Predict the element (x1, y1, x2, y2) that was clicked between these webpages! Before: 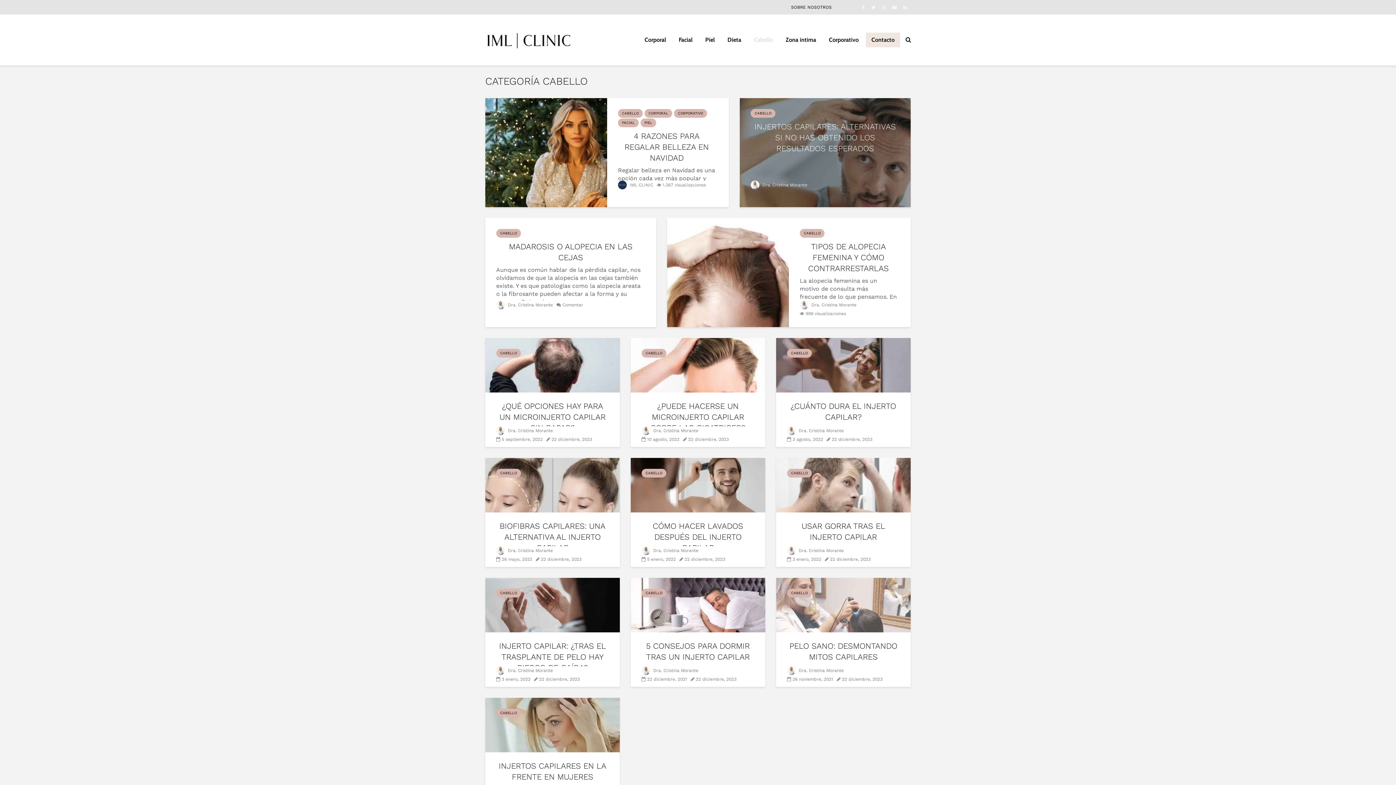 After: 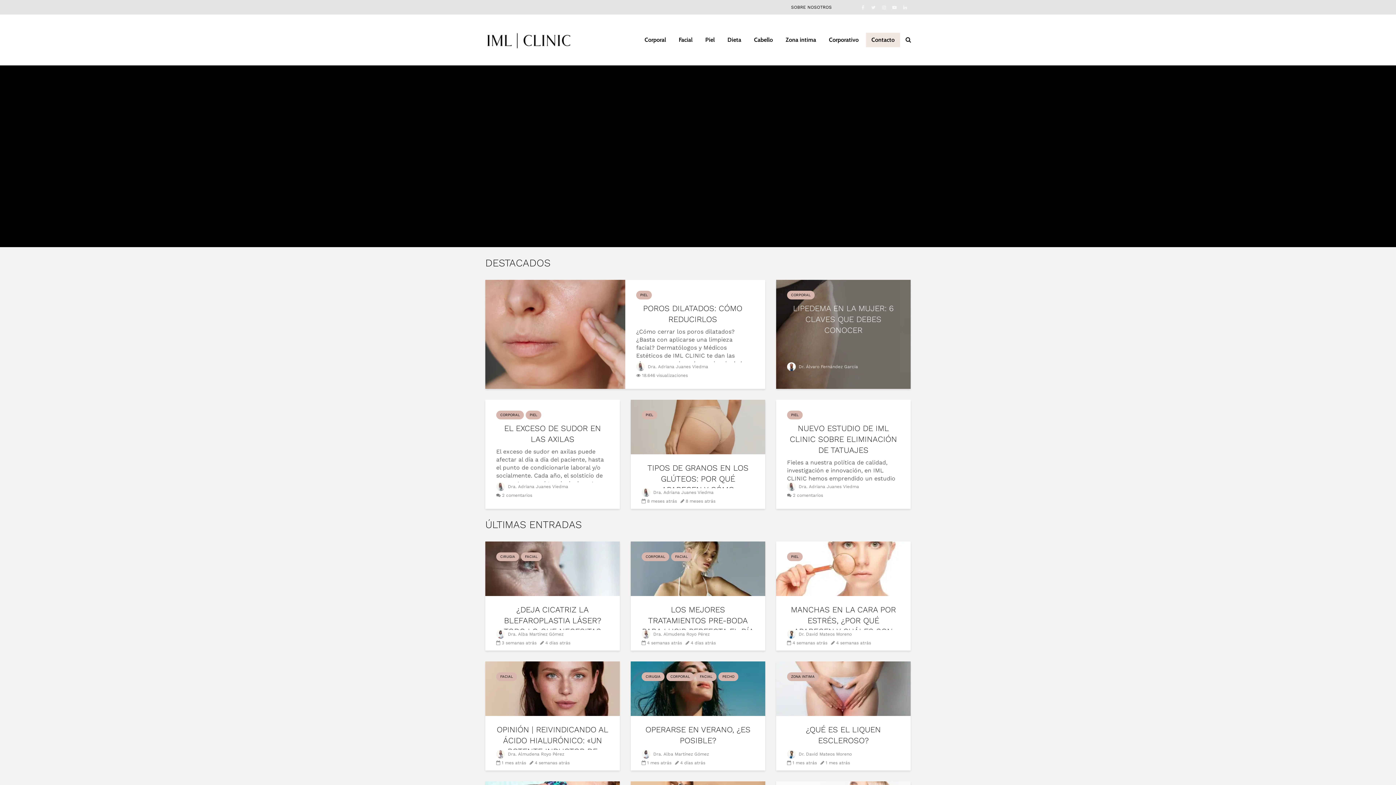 Action: bbox: (485, 36, 572, 42)